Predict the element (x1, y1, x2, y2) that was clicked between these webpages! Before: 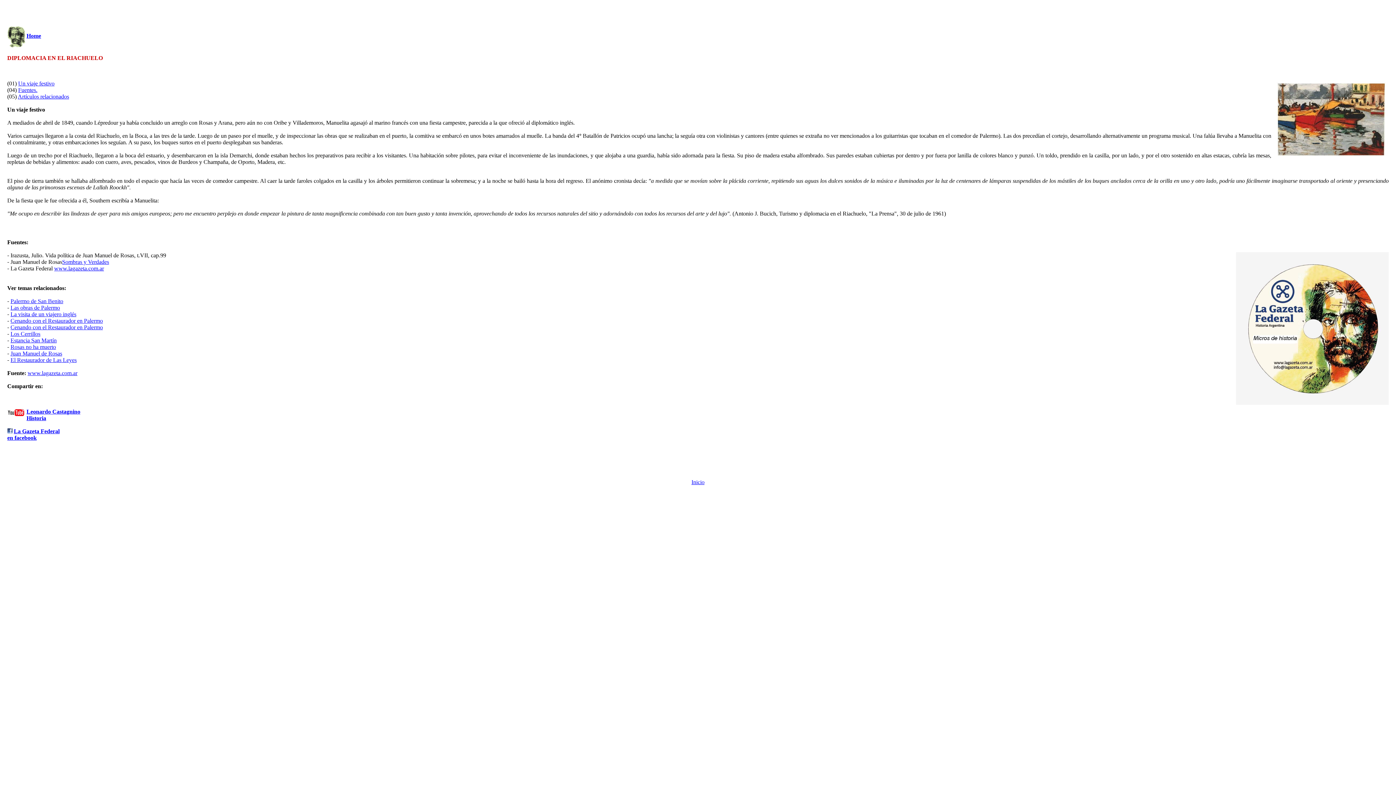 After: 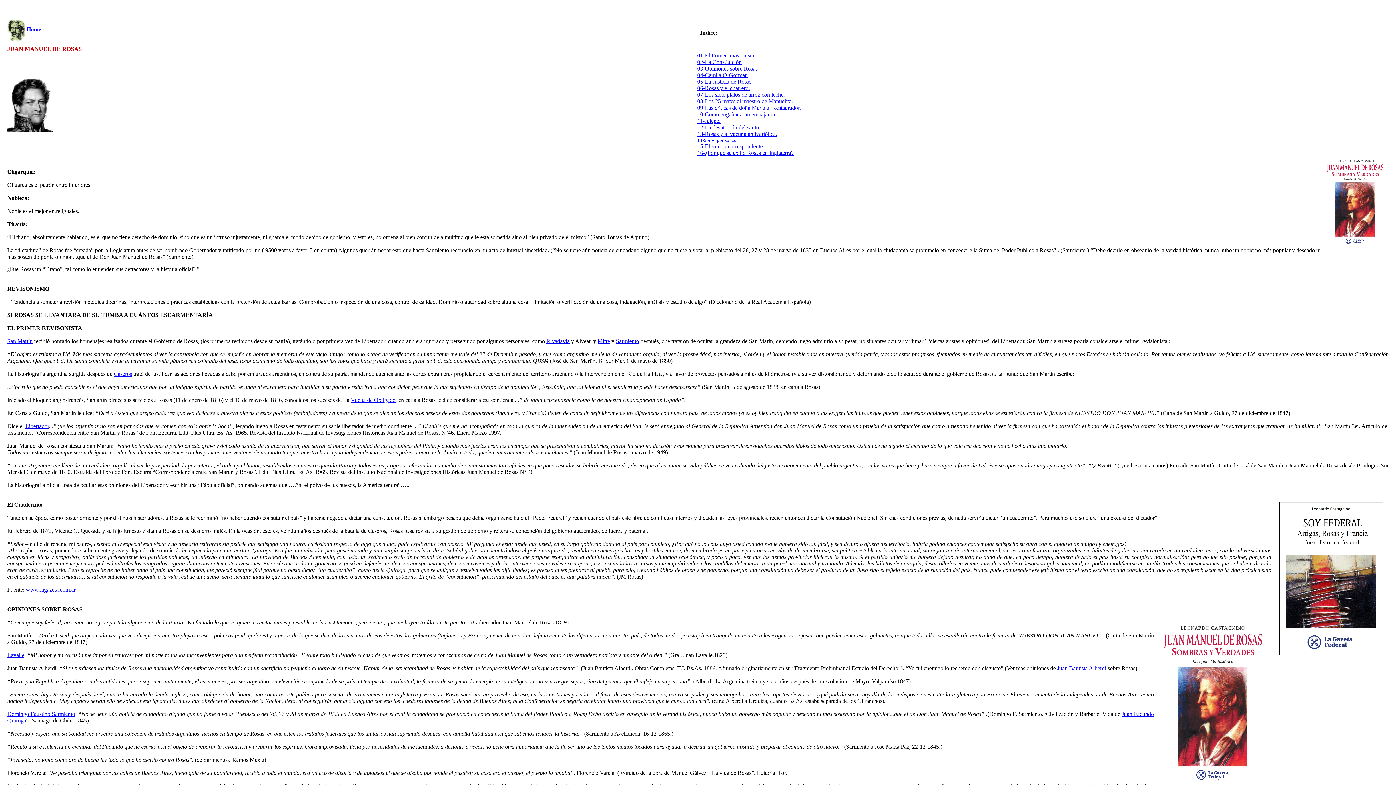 Action: label: Juan Manuel de Rosas bbox: (10, 350, 62, 356)